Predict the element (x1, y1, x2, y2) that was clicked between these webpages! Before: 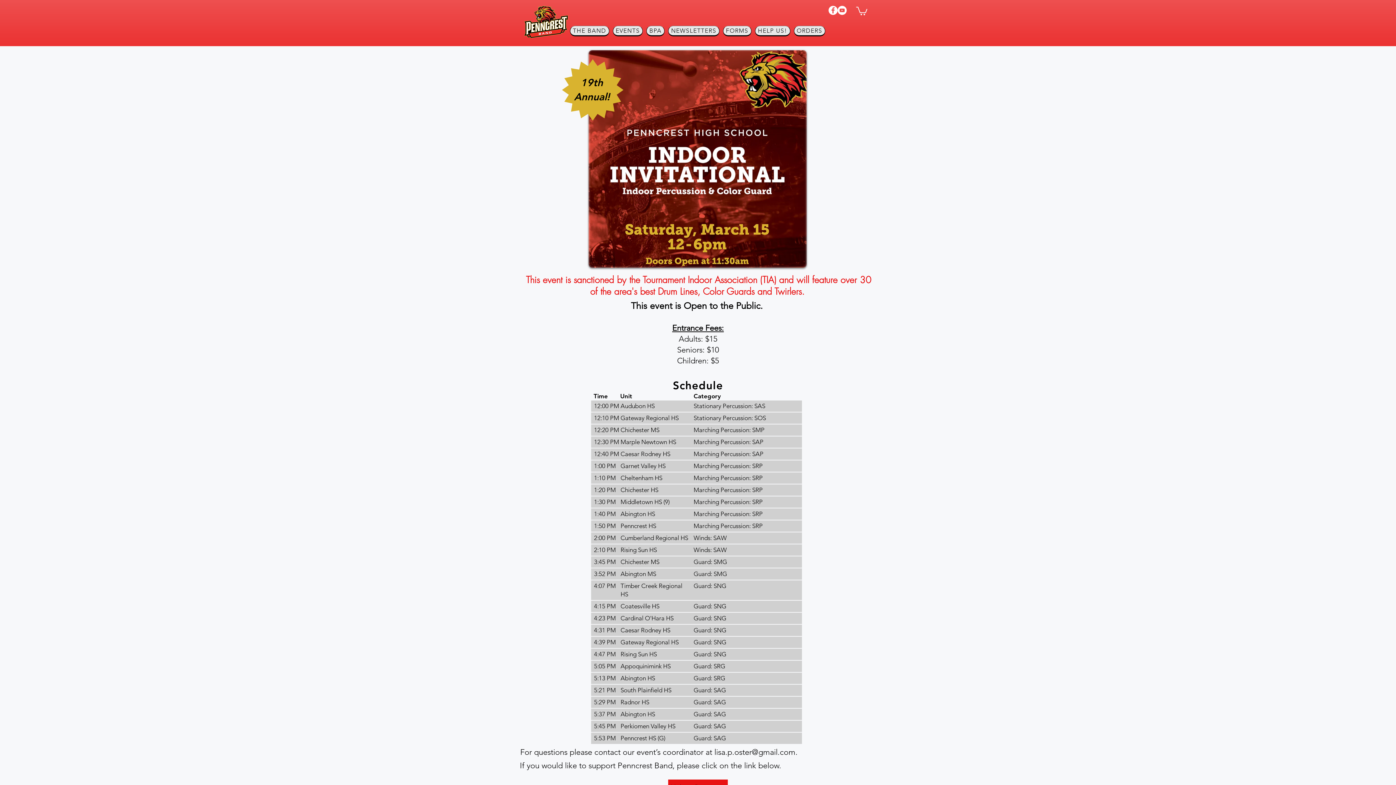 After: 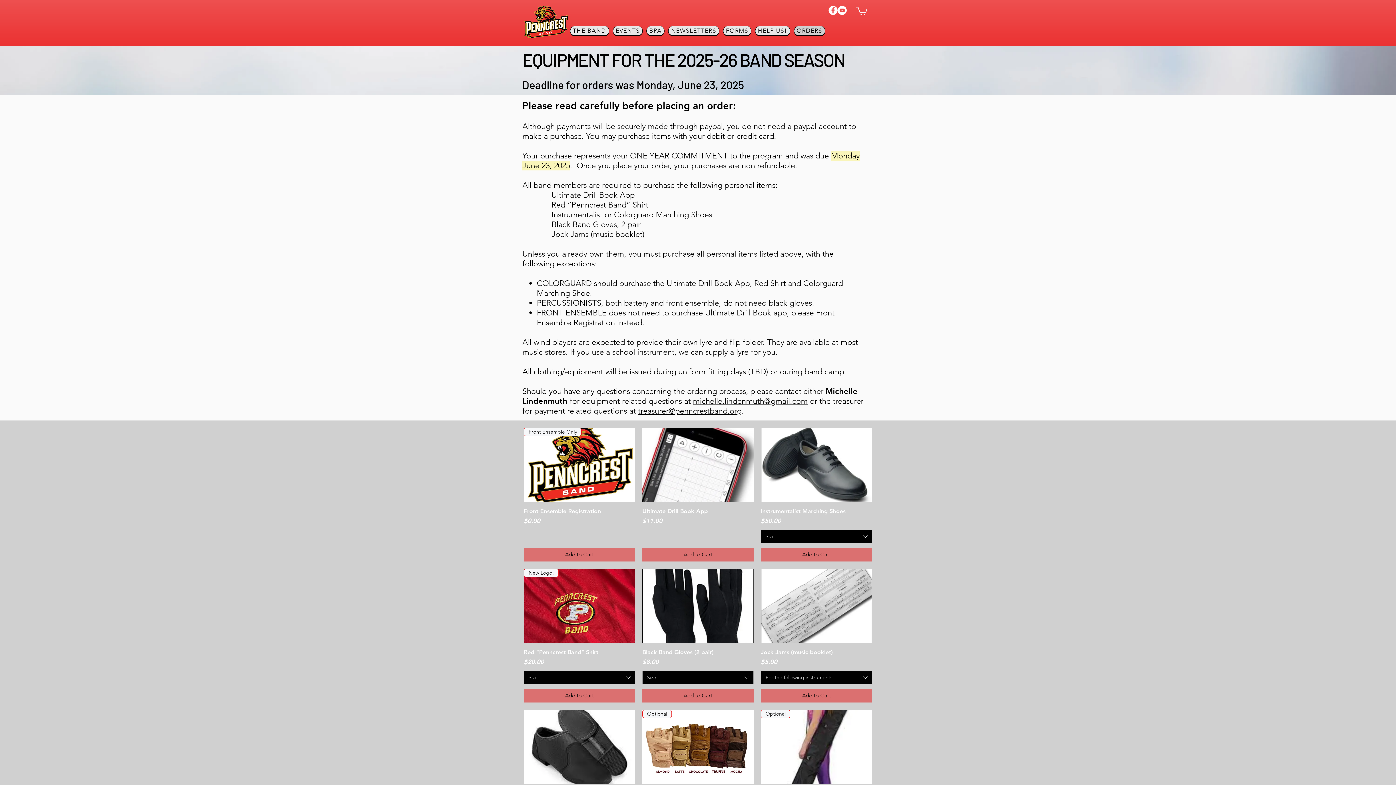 Action: label: ORDERS bbox: (794, 25, 825, 36)